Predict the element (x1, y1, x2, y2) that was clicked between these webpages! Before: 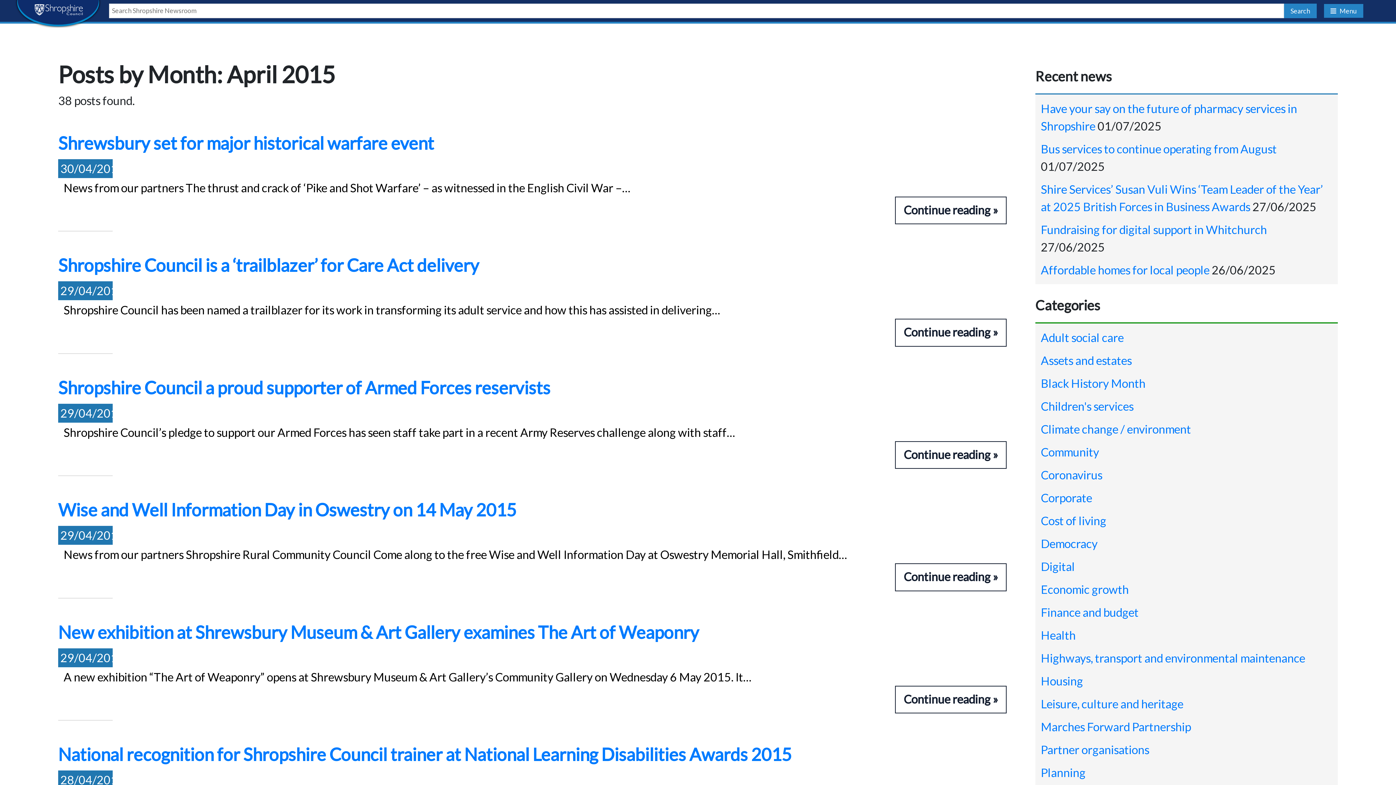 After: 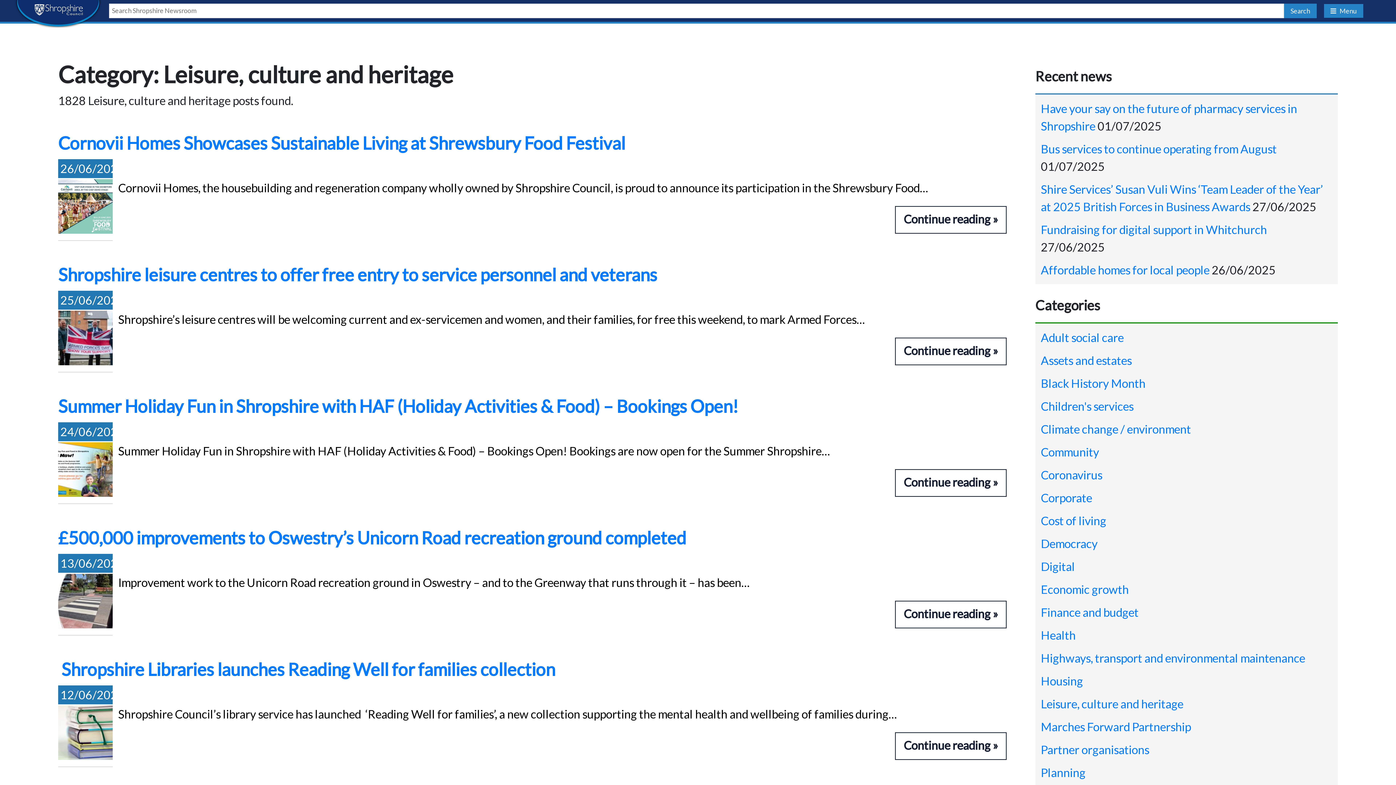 Action: bbox: (1041, 697, 1183, 711) label: Leisure, culture and heritage